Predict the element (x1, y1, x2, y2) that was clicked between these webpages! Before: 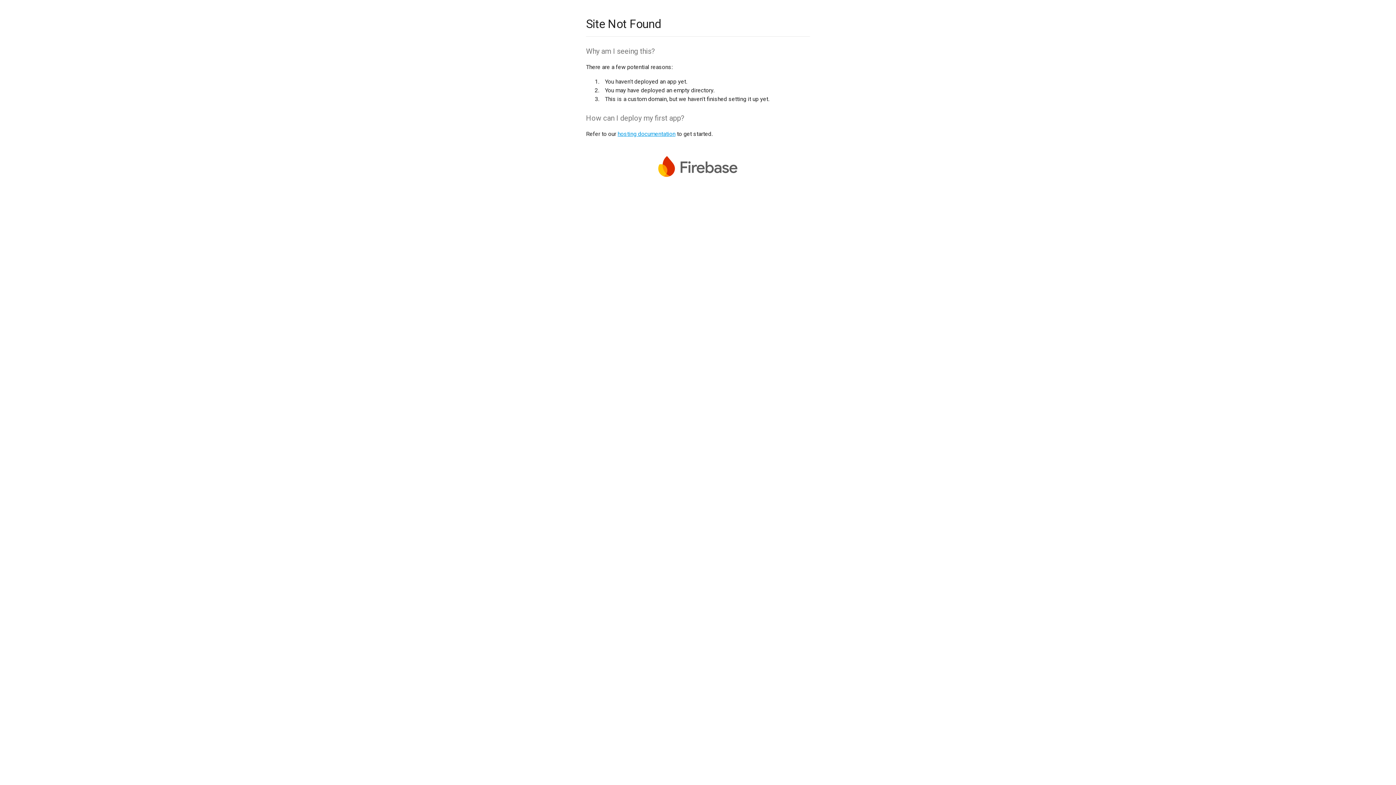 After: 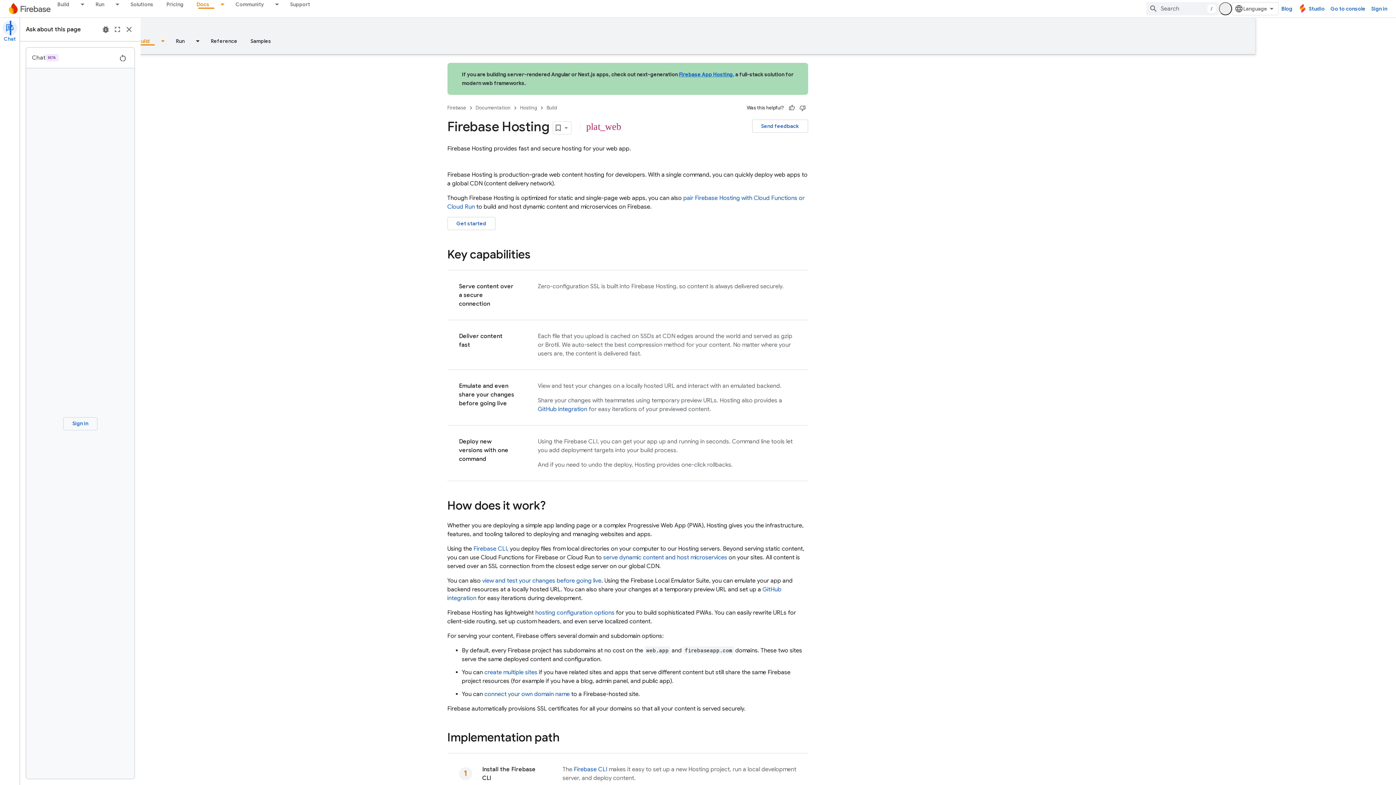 Action: label: hosting documentation bbox: (617, 130, 675, 137)